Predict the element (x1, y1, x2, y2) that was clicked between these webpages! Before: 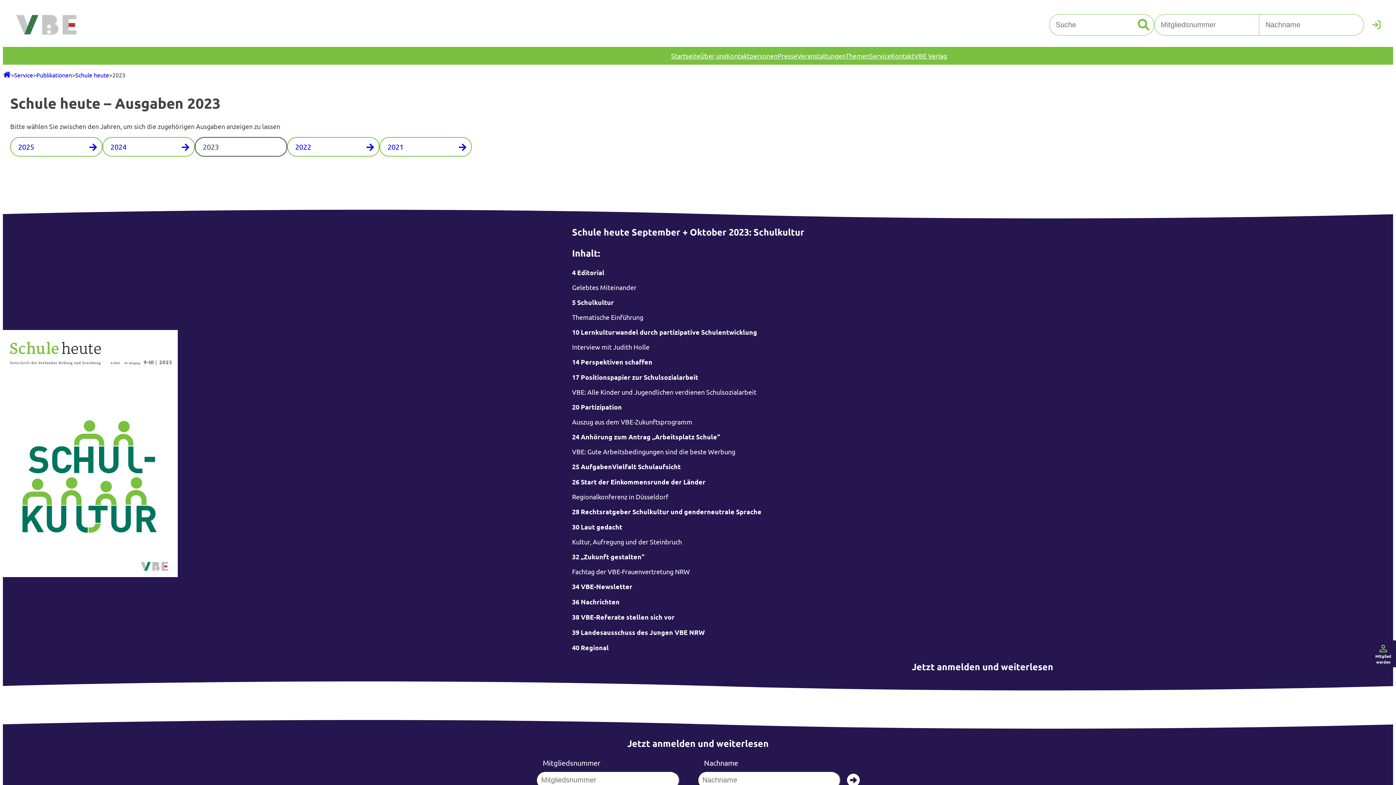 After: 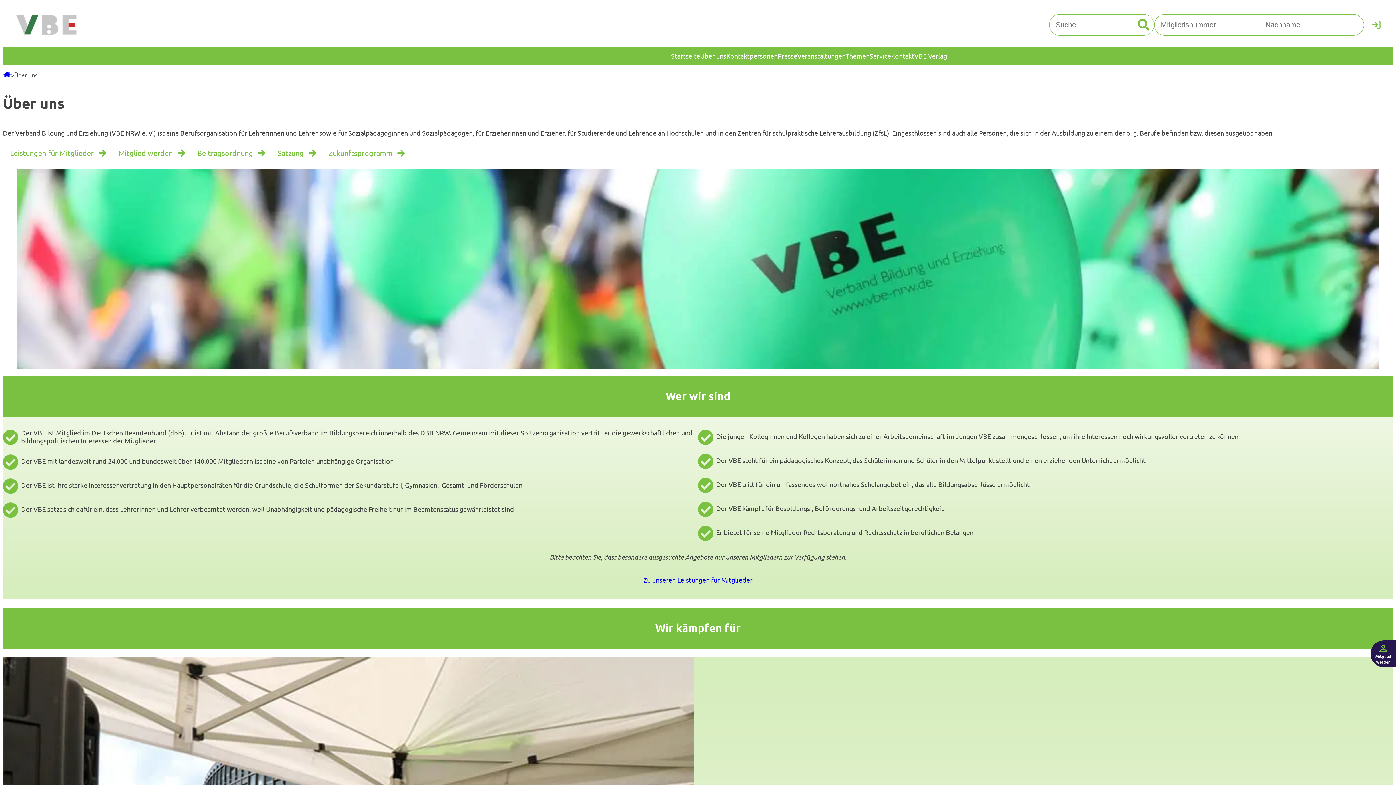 Action: bbox: (700, 46, 726, 64) label: Über uns